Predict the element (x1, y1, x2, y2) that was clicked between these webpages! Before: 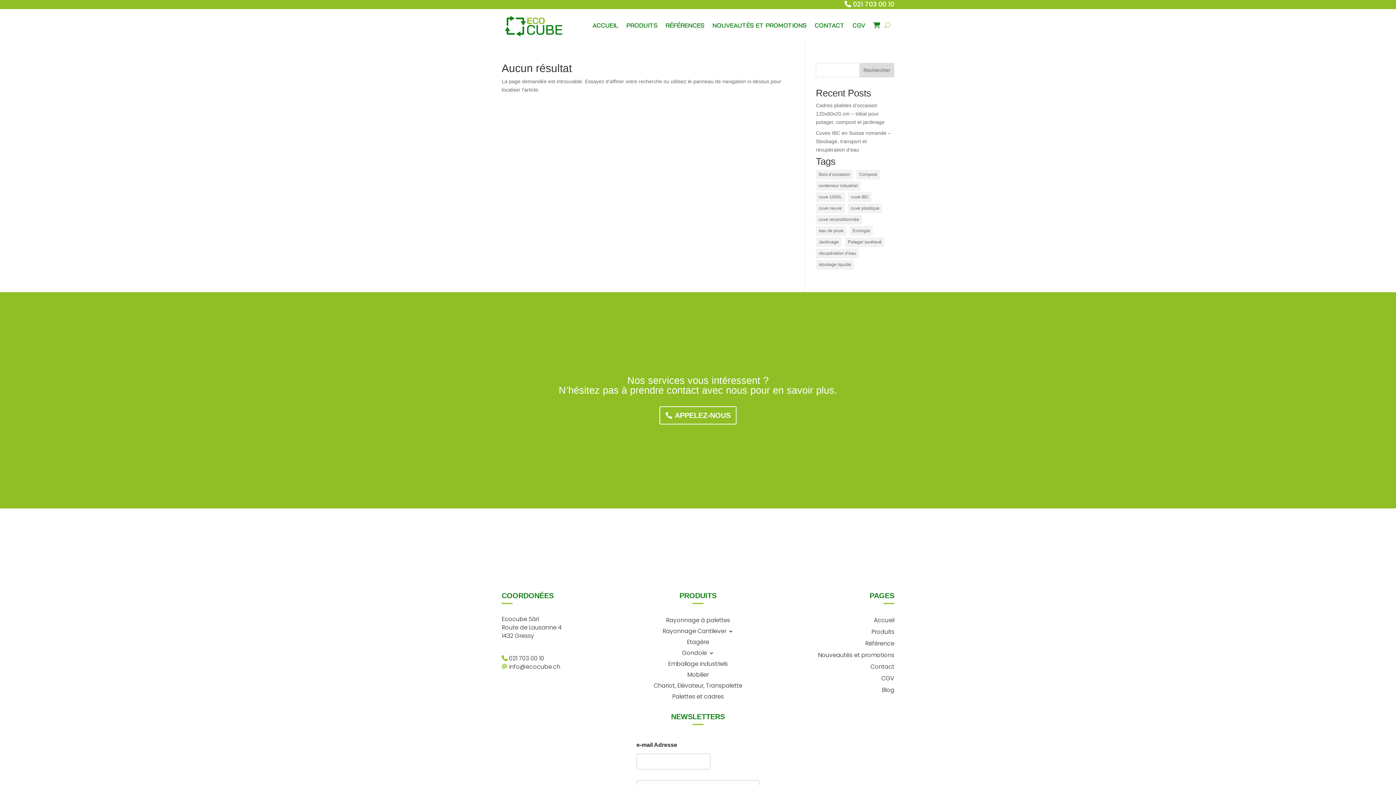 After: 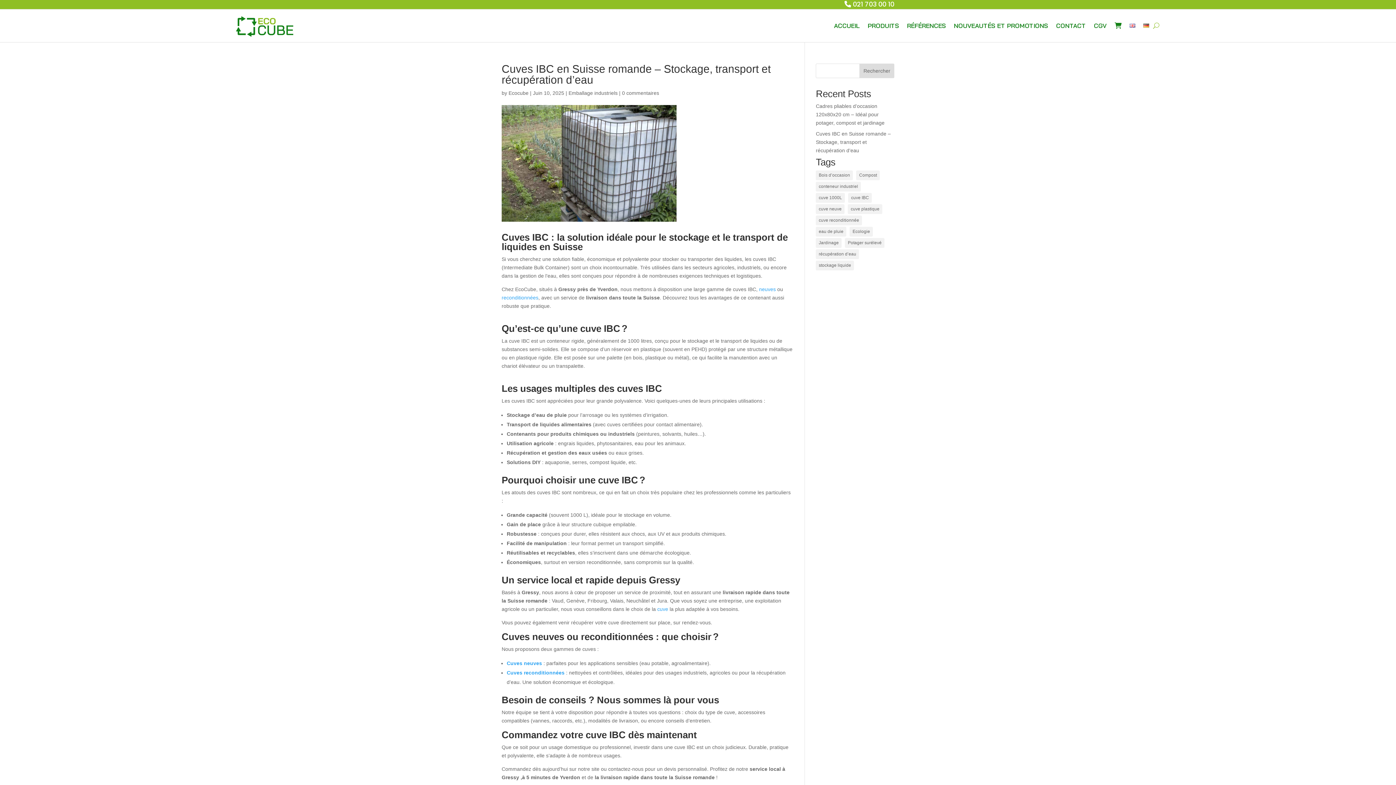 Action: label: Cuves IBC en Suisse romande – Stockage, transport et récupération d’eau bbox: (816, 130, 891, 152)